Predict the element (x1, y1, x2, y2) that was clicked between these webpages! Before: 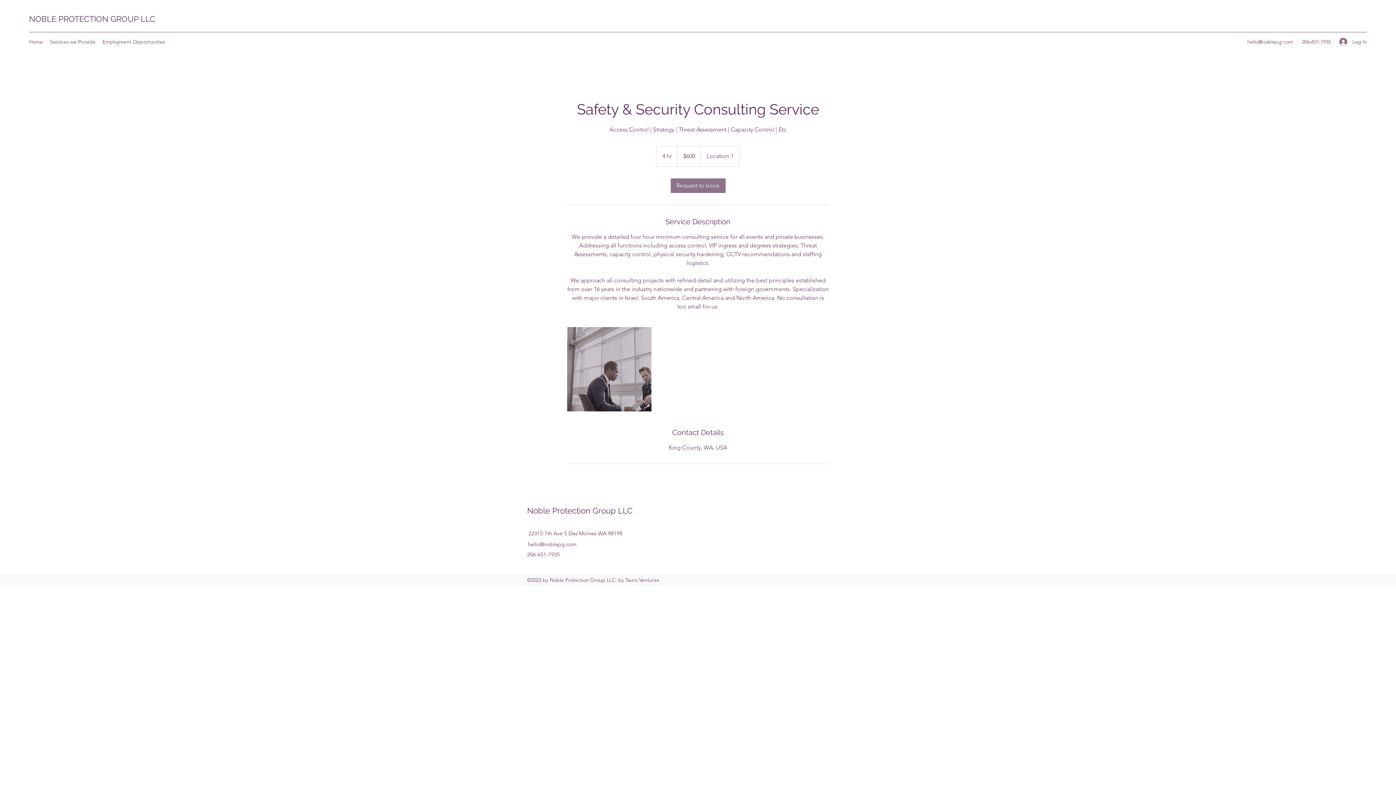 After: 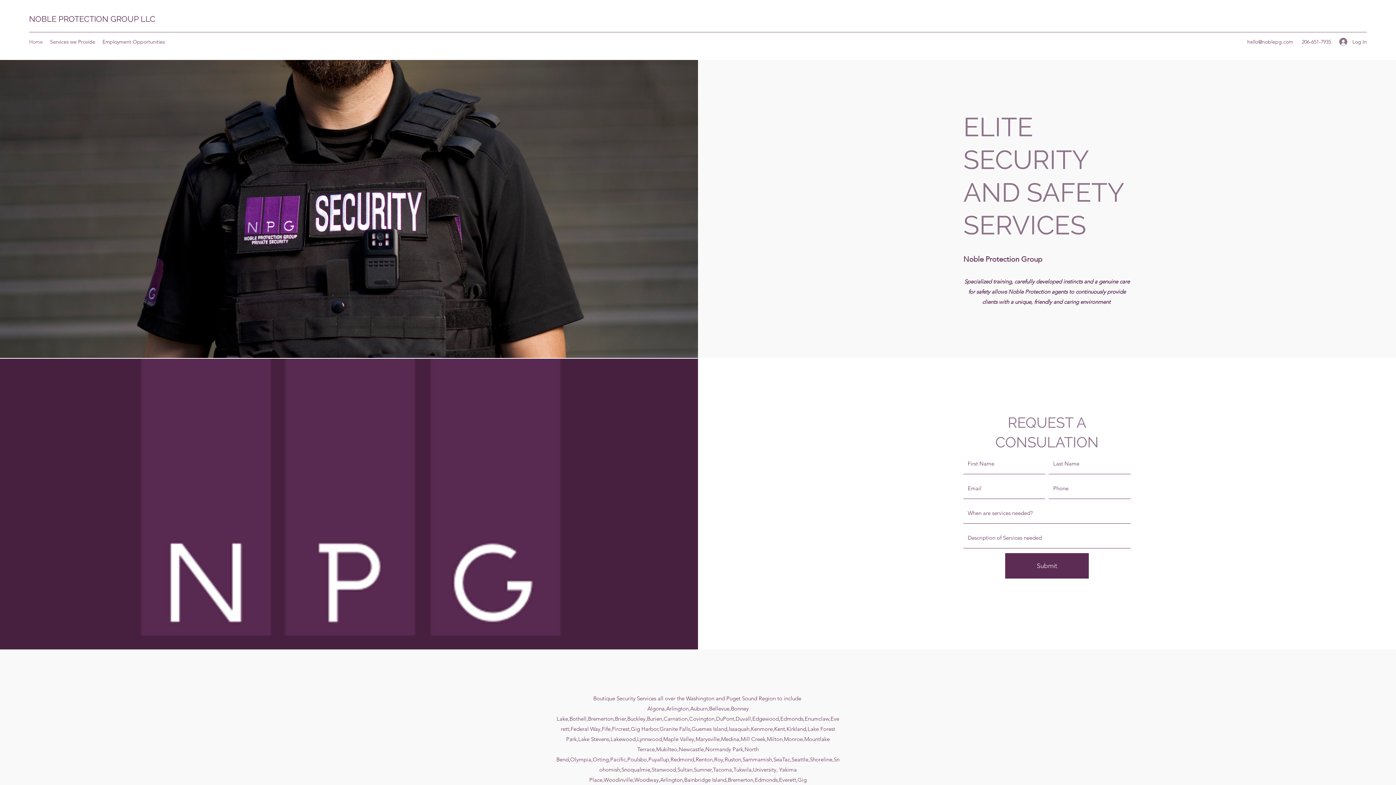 Action: label: NOBLE PROTECTION GROUP LLC bbox: (29, 14, 155, 23)